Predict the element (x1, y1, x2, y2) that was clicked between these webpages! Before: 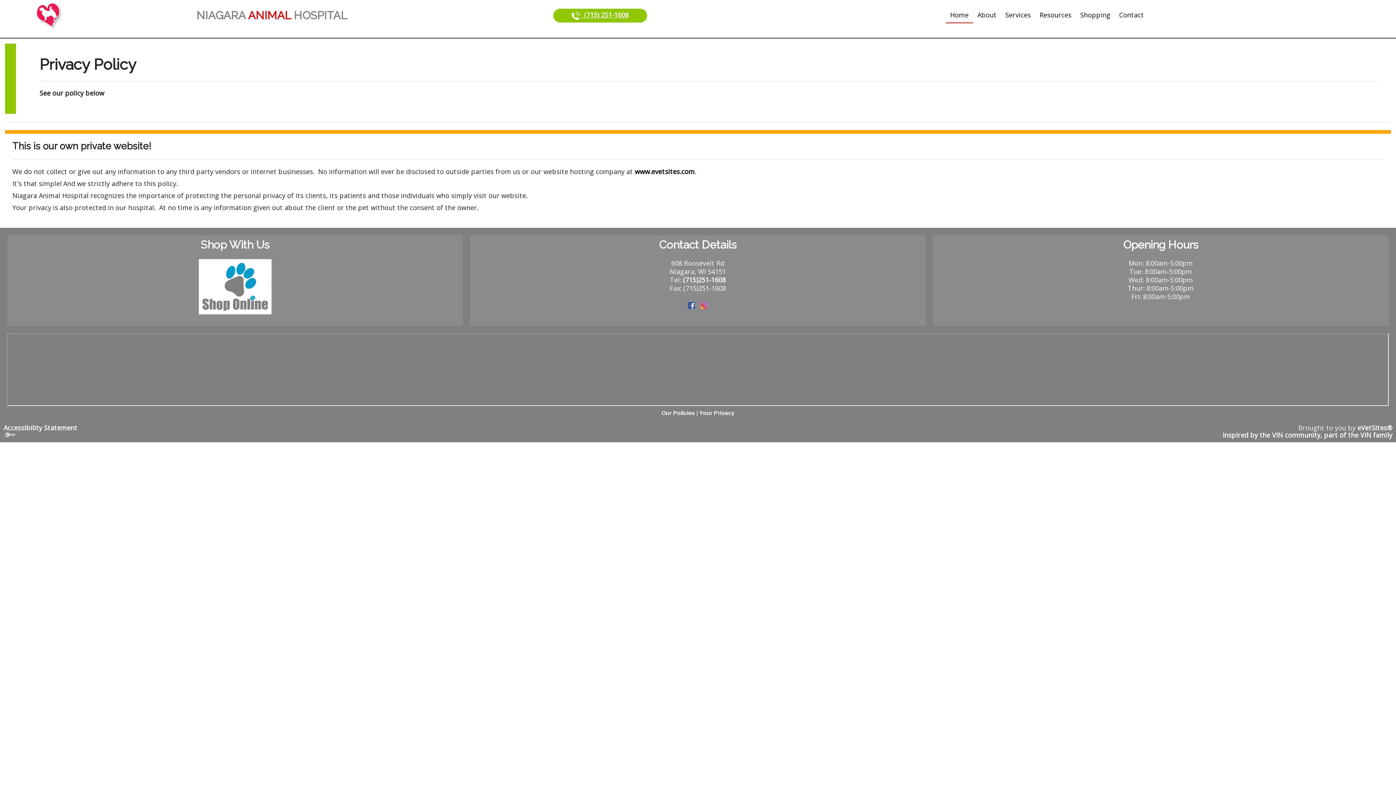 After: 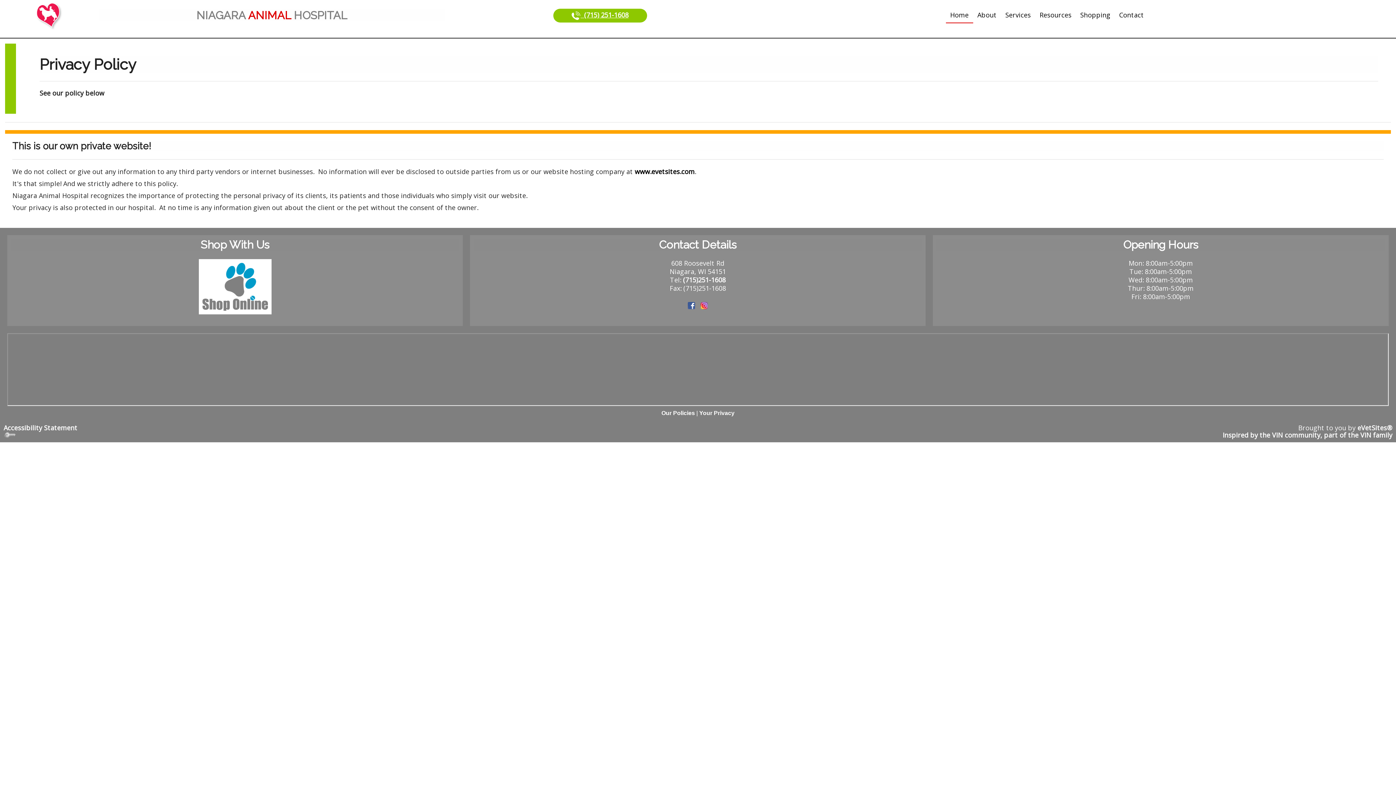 Action: bbox: (683, 275, 725, 284) label: (715)251-1608